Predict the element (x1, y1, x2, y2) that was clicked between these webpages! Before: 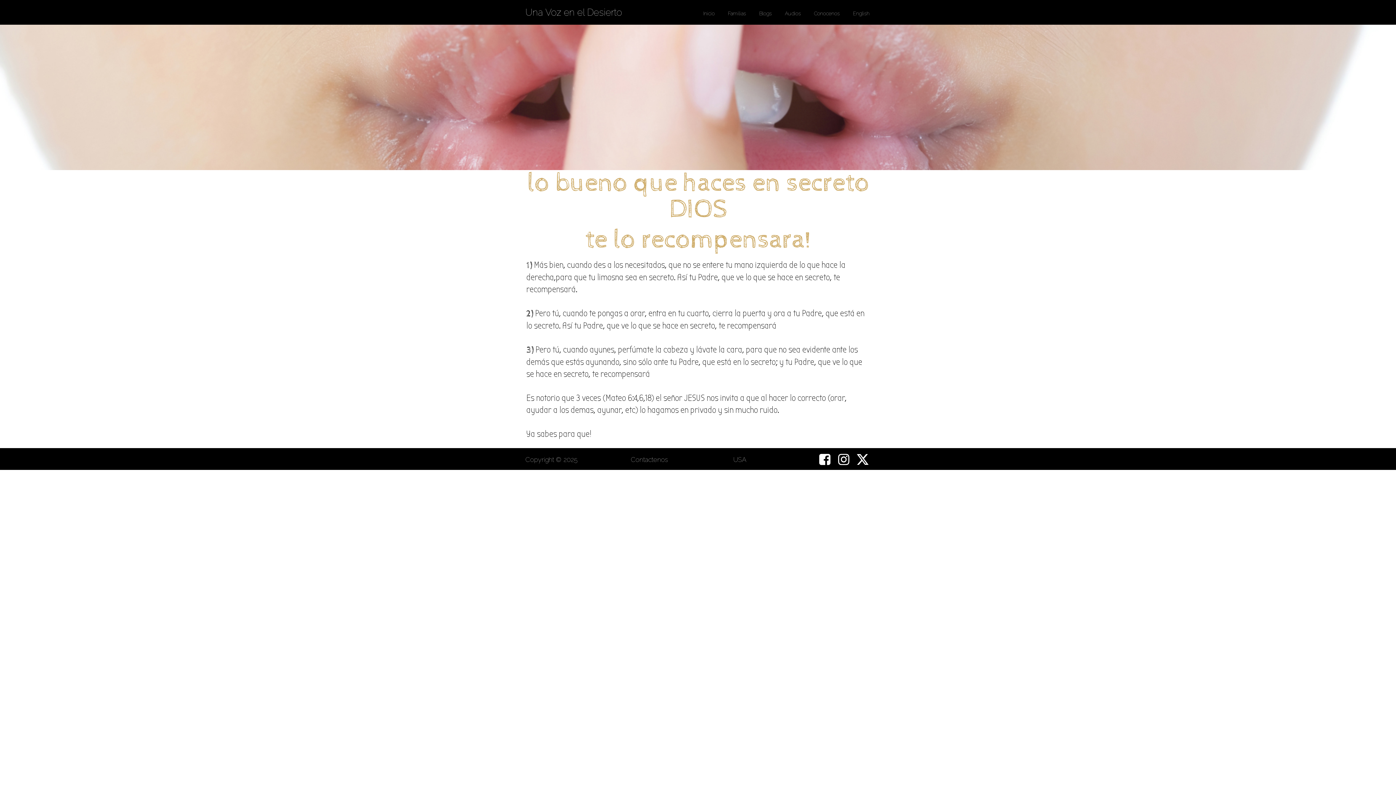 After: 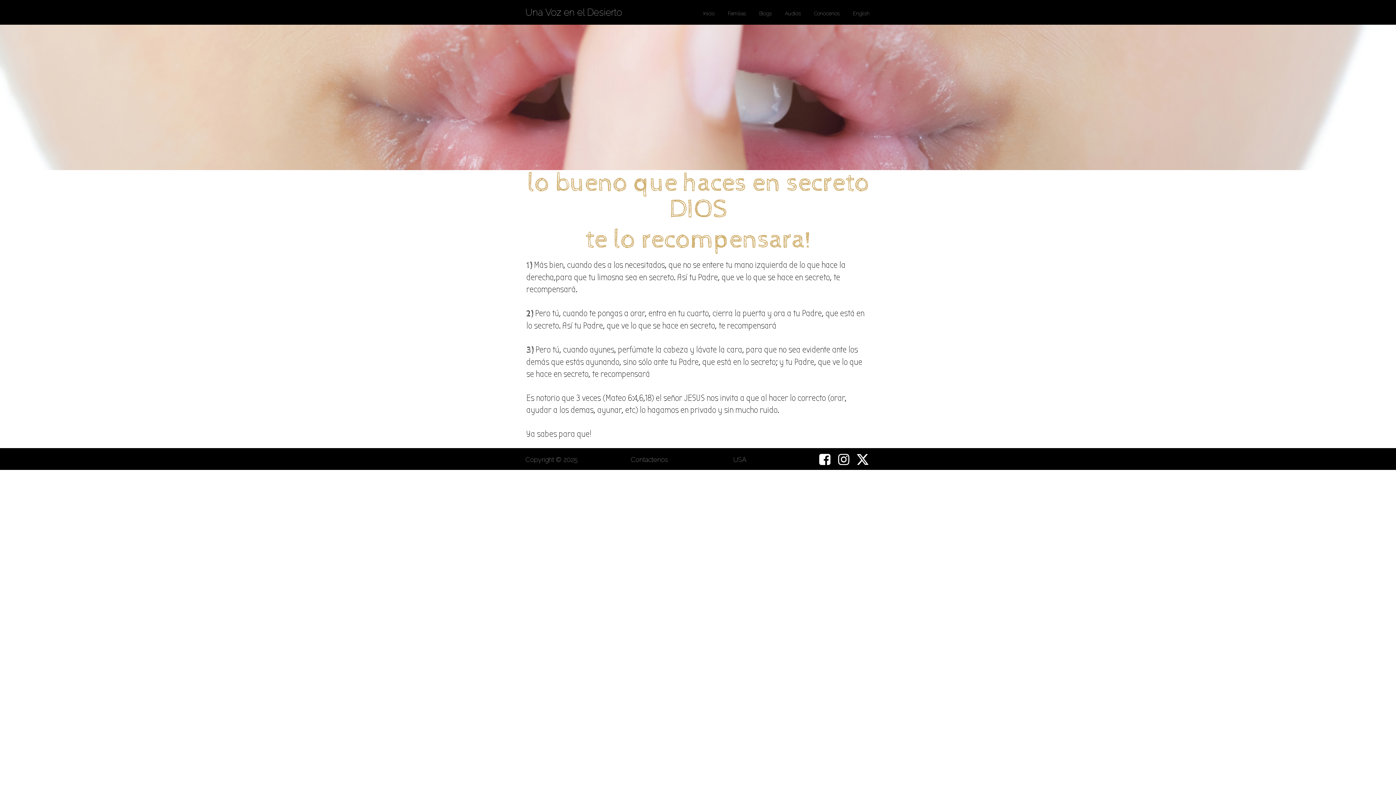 Action: bbox: (856, 453, 869, 466)